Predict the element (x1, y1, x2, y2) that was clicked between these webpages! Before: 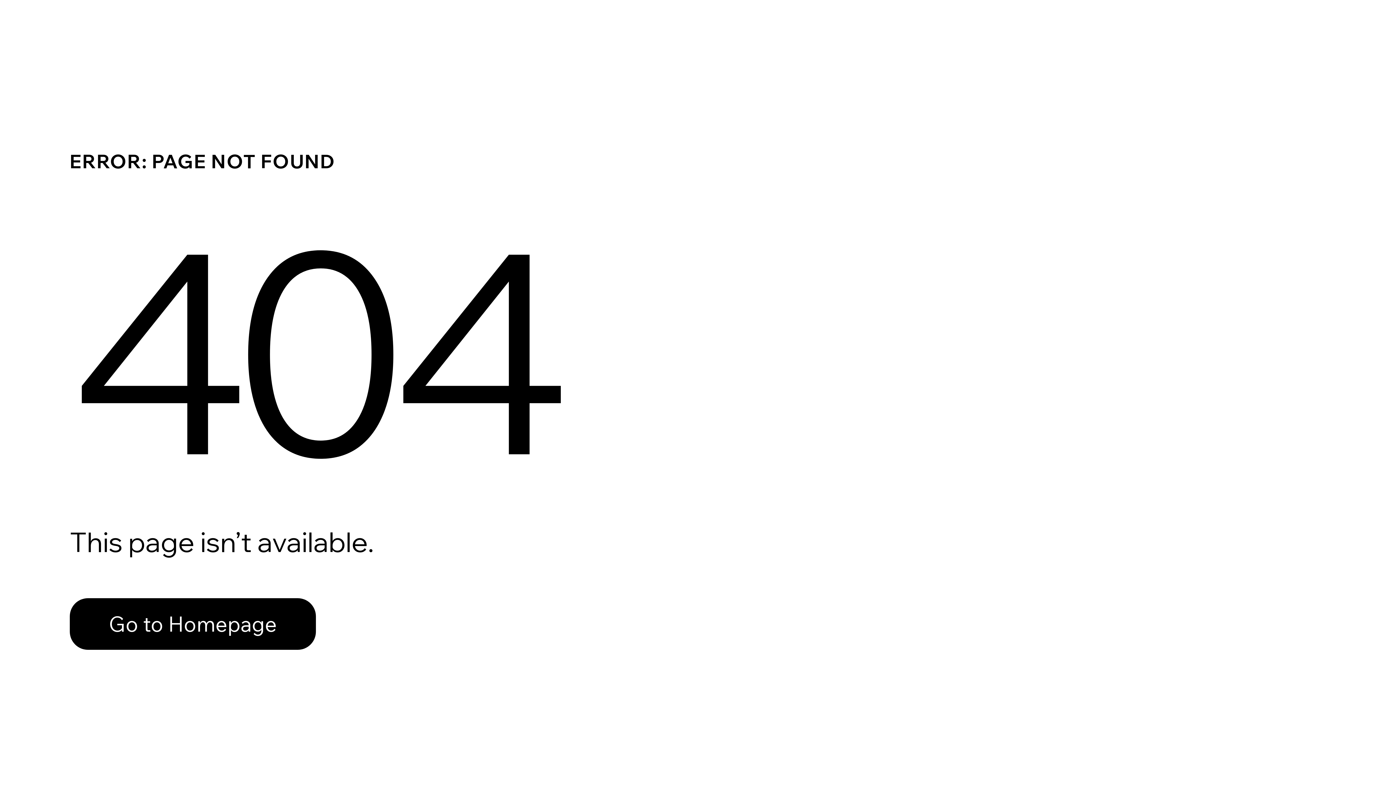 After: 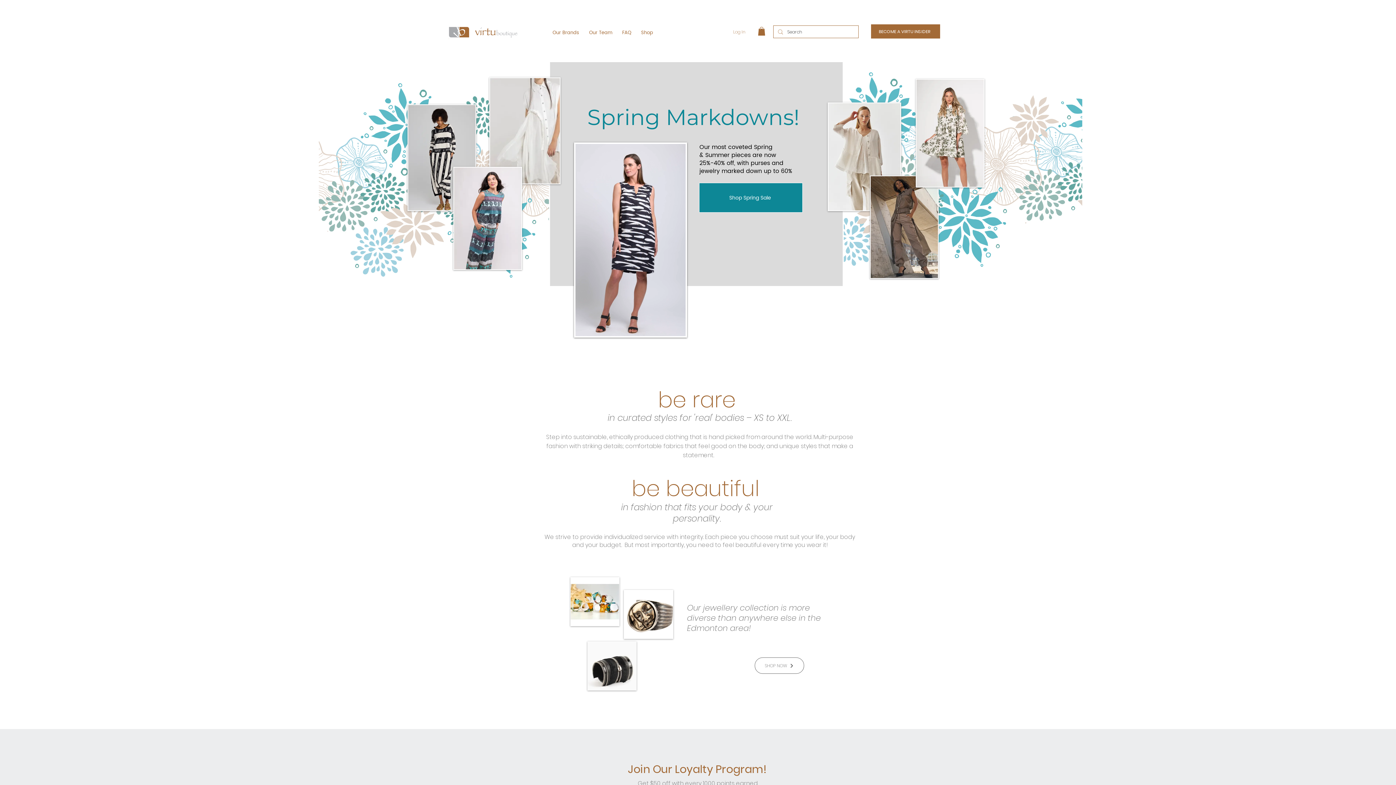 Action: bbox: (69, 598, 316, 650) label: Go to Homepage